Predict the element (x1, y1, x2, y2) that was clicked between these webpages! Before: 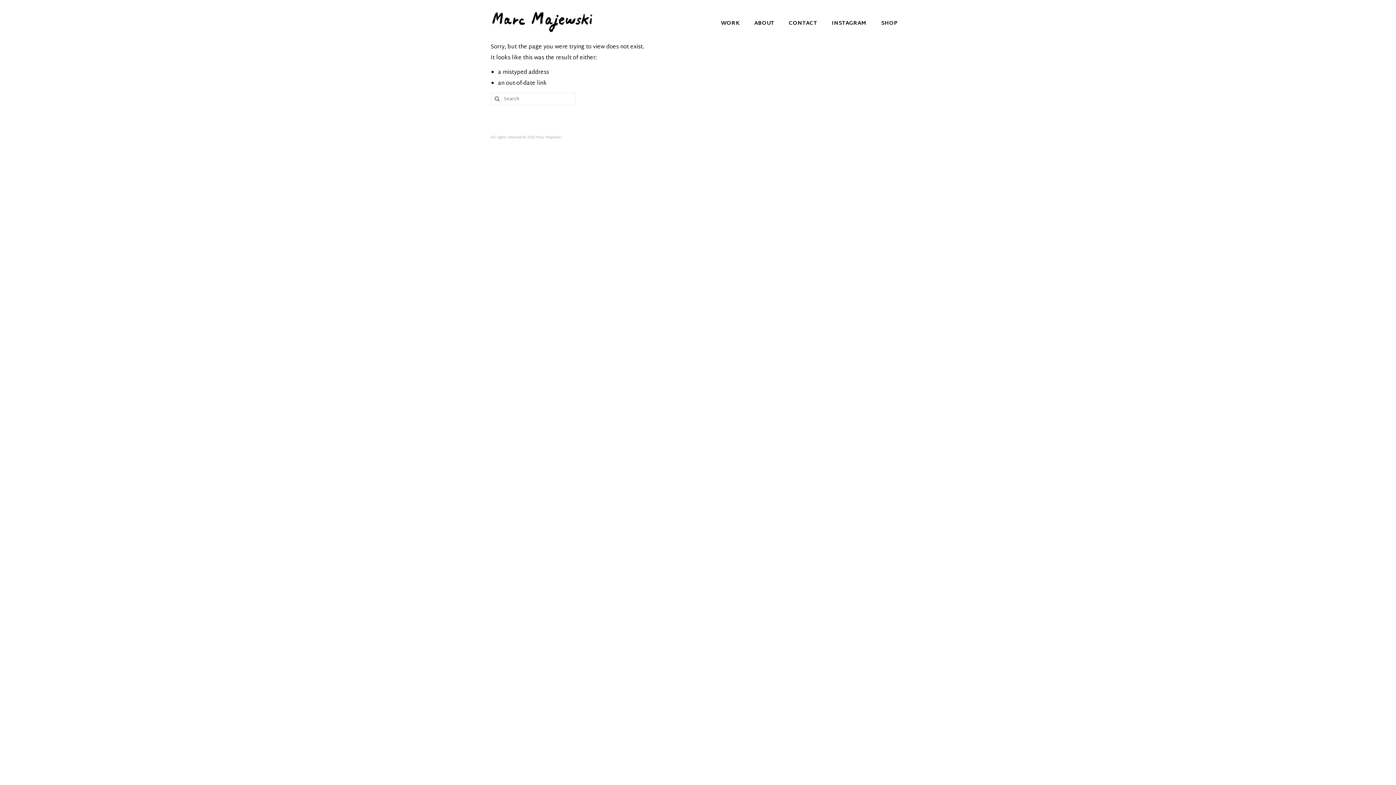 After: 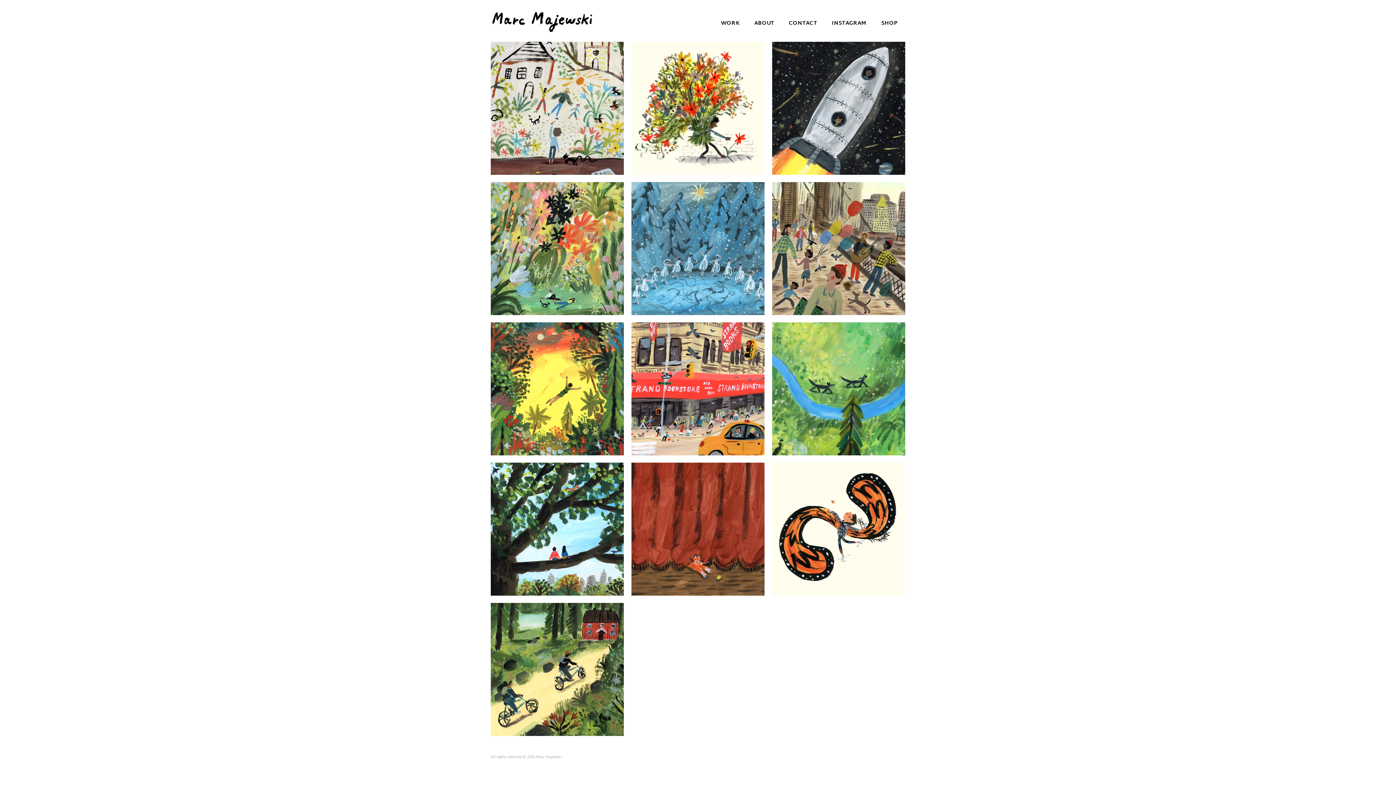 Action: bbox: (713, 14, 747, 32) label: WORK